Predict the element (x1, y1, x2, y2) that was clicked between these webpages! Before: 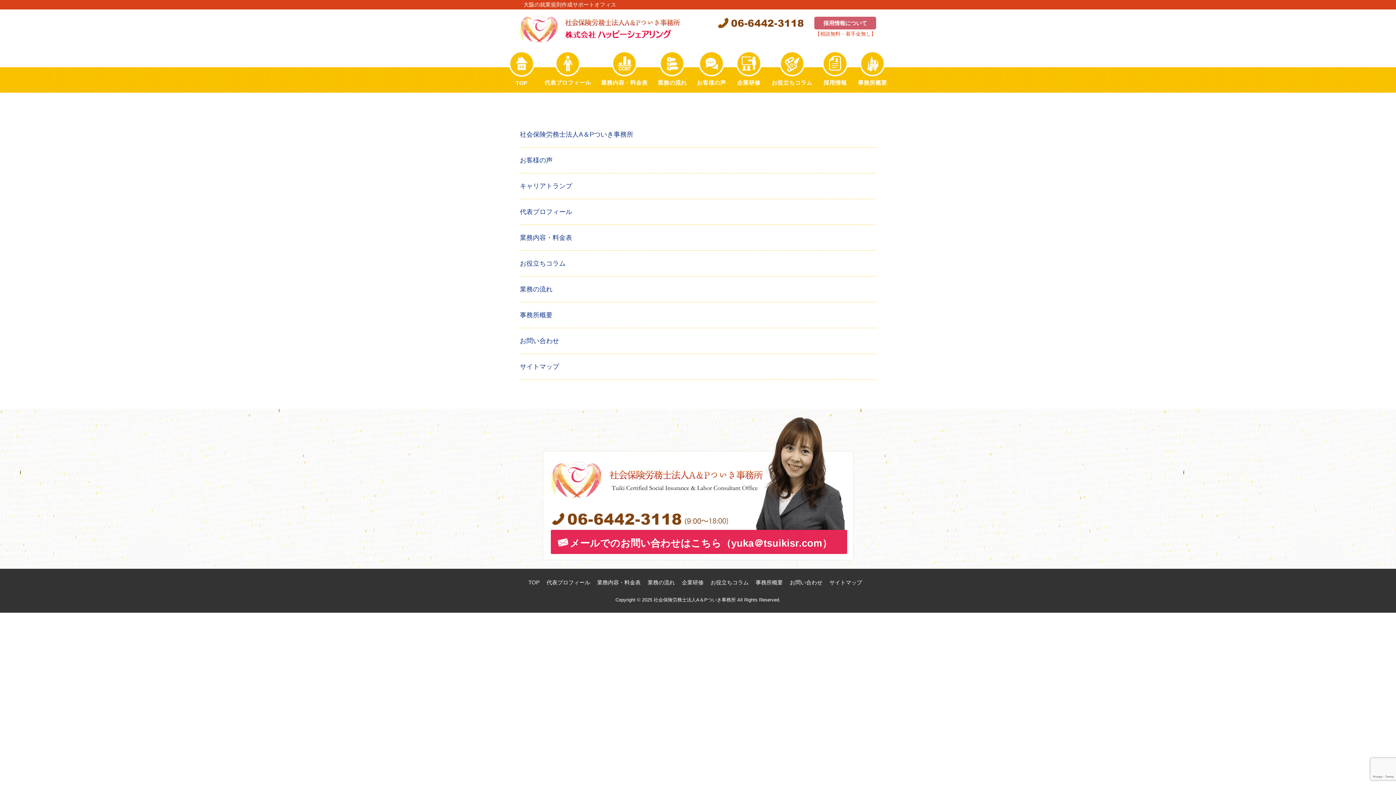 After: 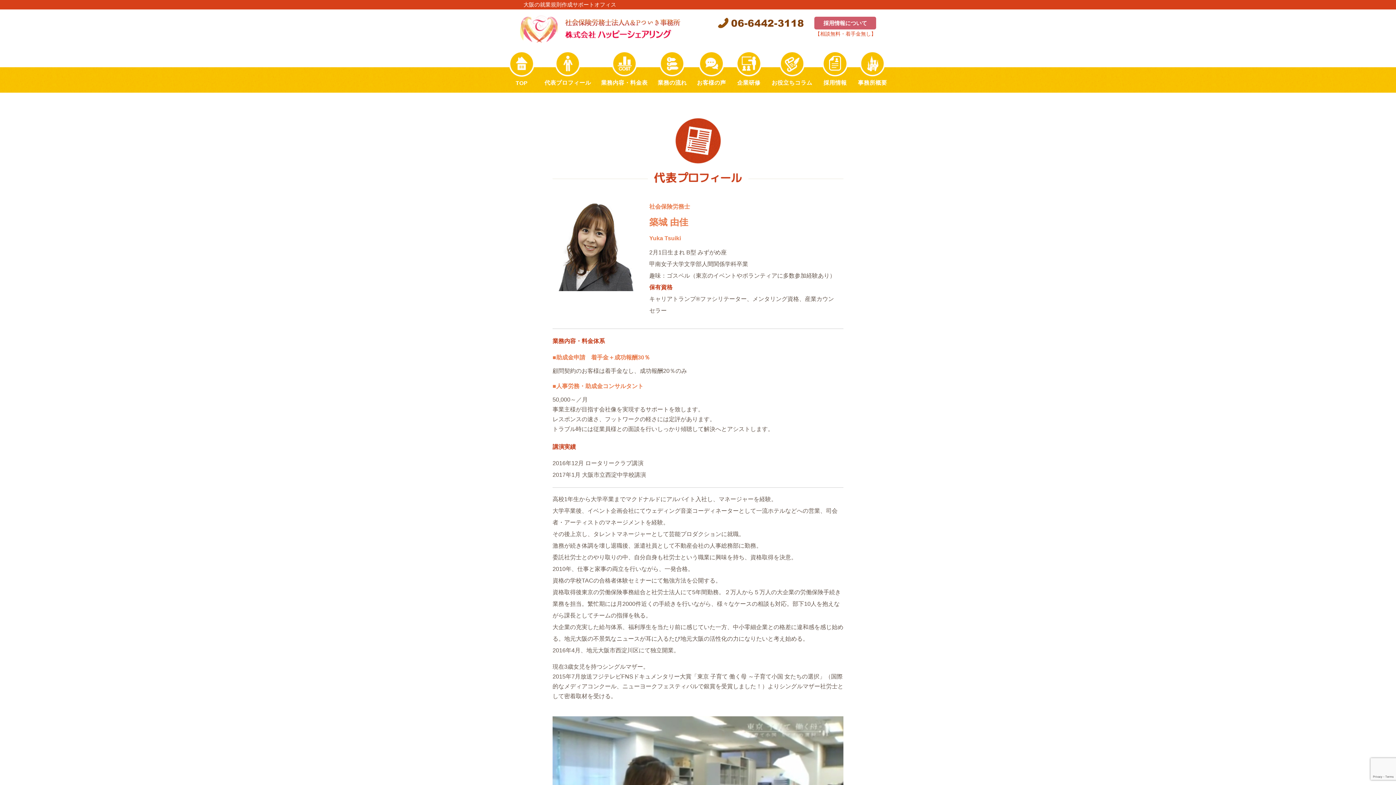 Action: bbox: (520, 208, 572, 215) label: 代表プロフィール